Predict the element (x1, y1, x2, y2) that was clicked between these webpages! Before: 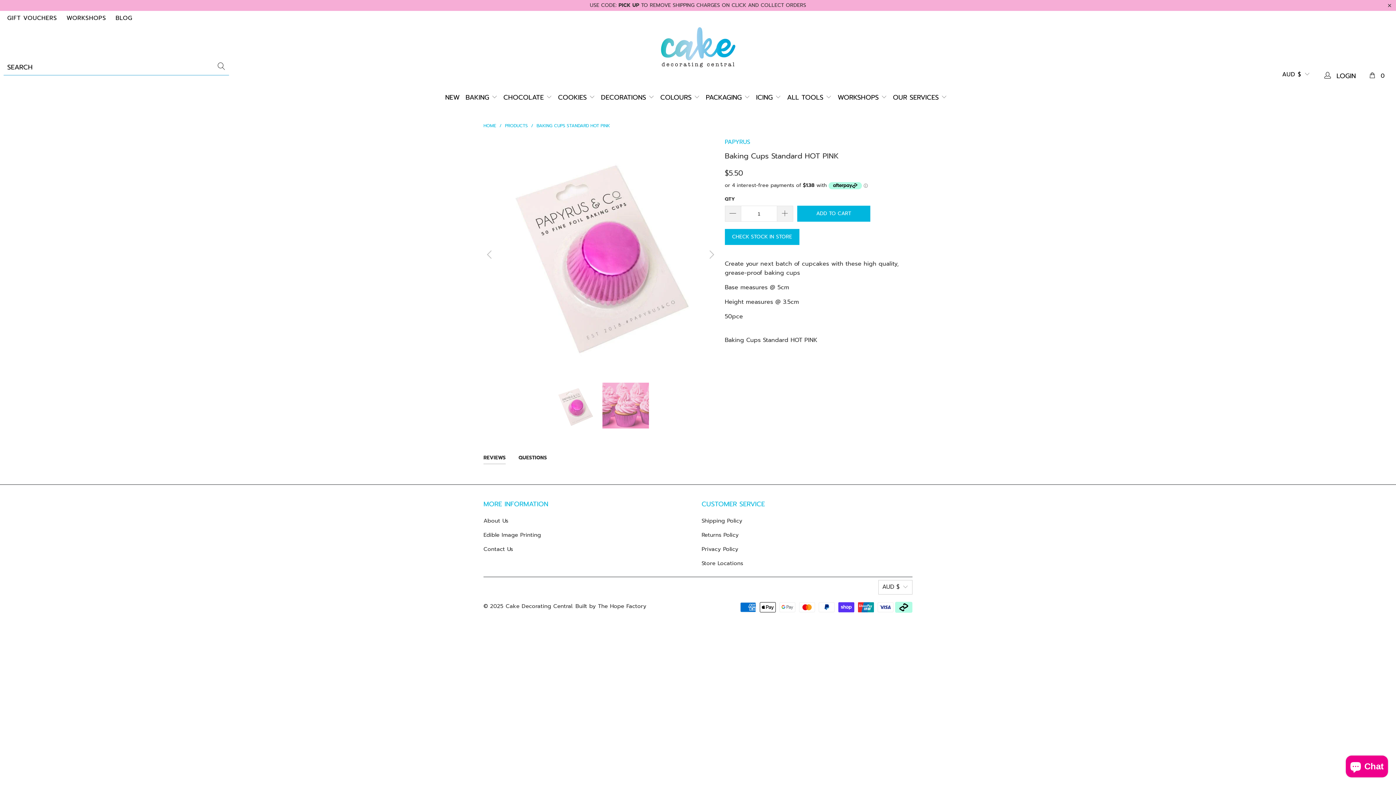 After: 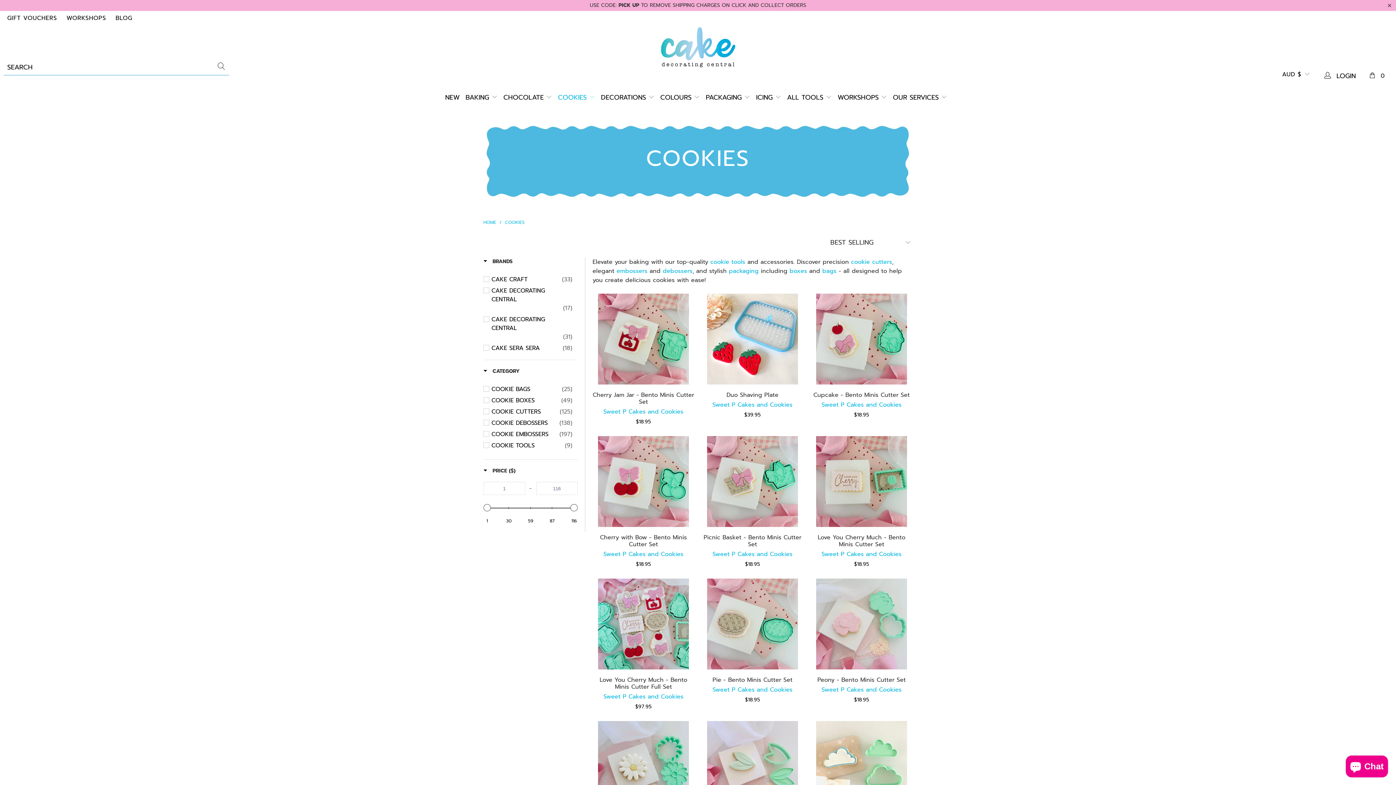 Action: label: COOKIES  bbox: (558, 88, 595, 106)